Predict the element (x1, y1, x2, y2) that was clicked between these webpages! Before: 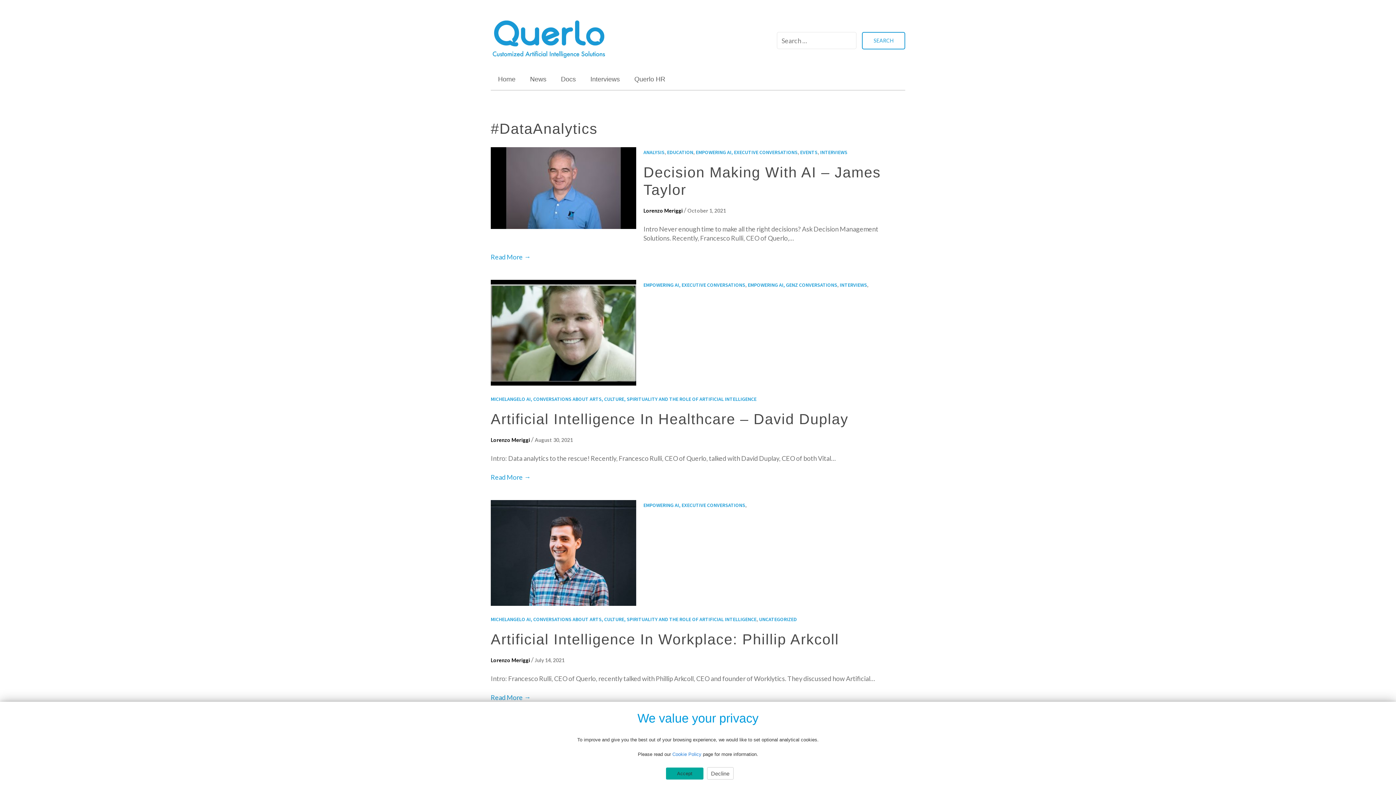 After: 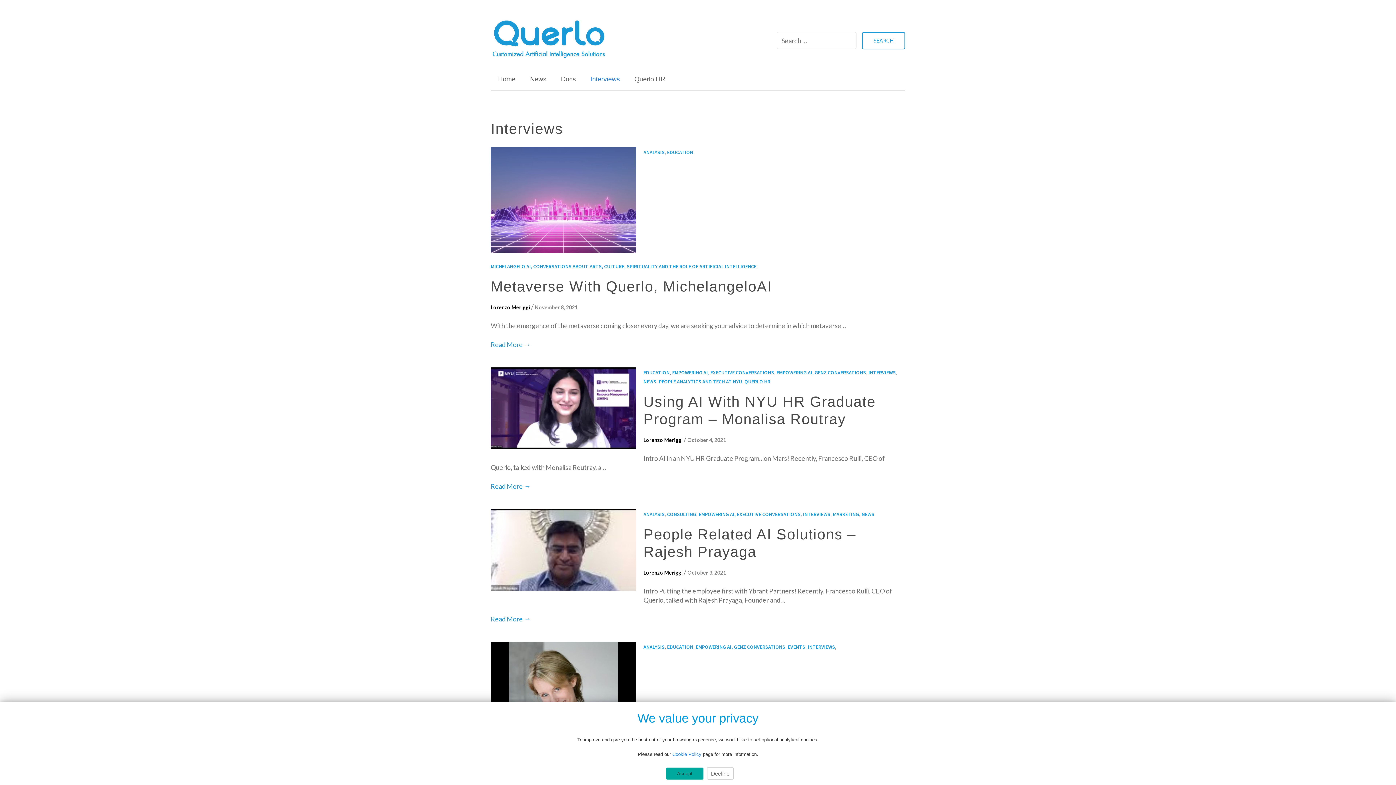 Action: label: Interviews bbox: (583, 68, 627, 89)